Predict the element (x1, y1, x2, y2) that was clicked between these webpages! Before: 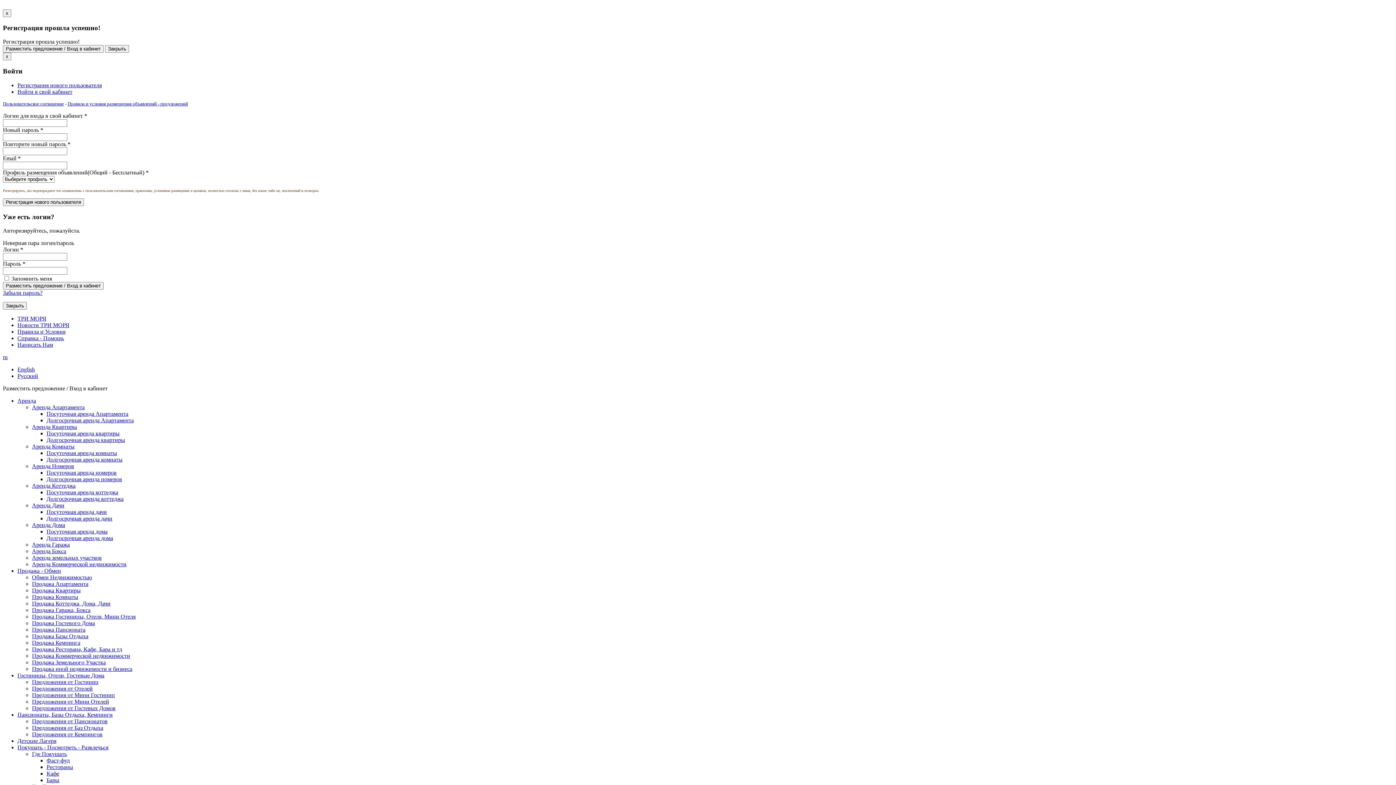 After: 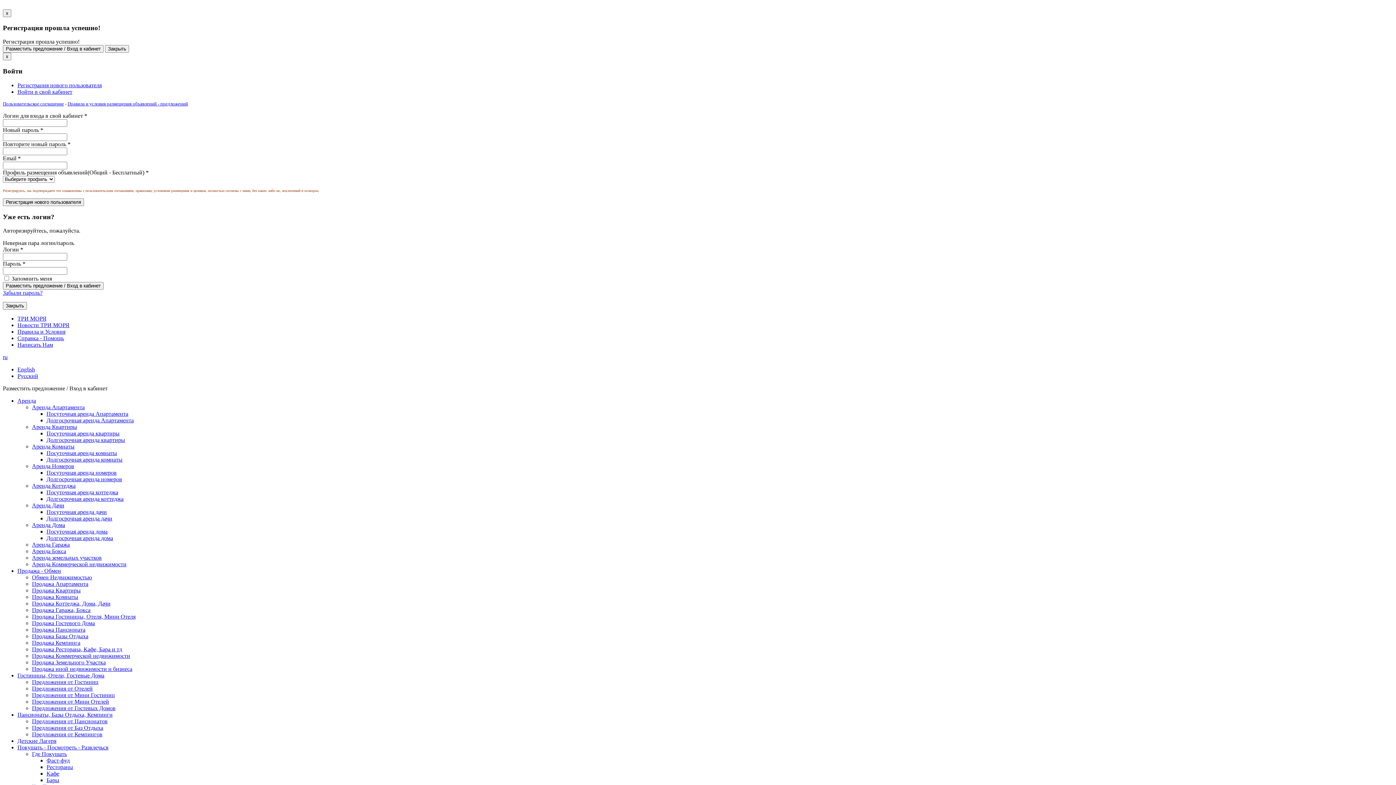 Action: bbox: (32, 640, 80, 646) label: Продажа Кемпинга